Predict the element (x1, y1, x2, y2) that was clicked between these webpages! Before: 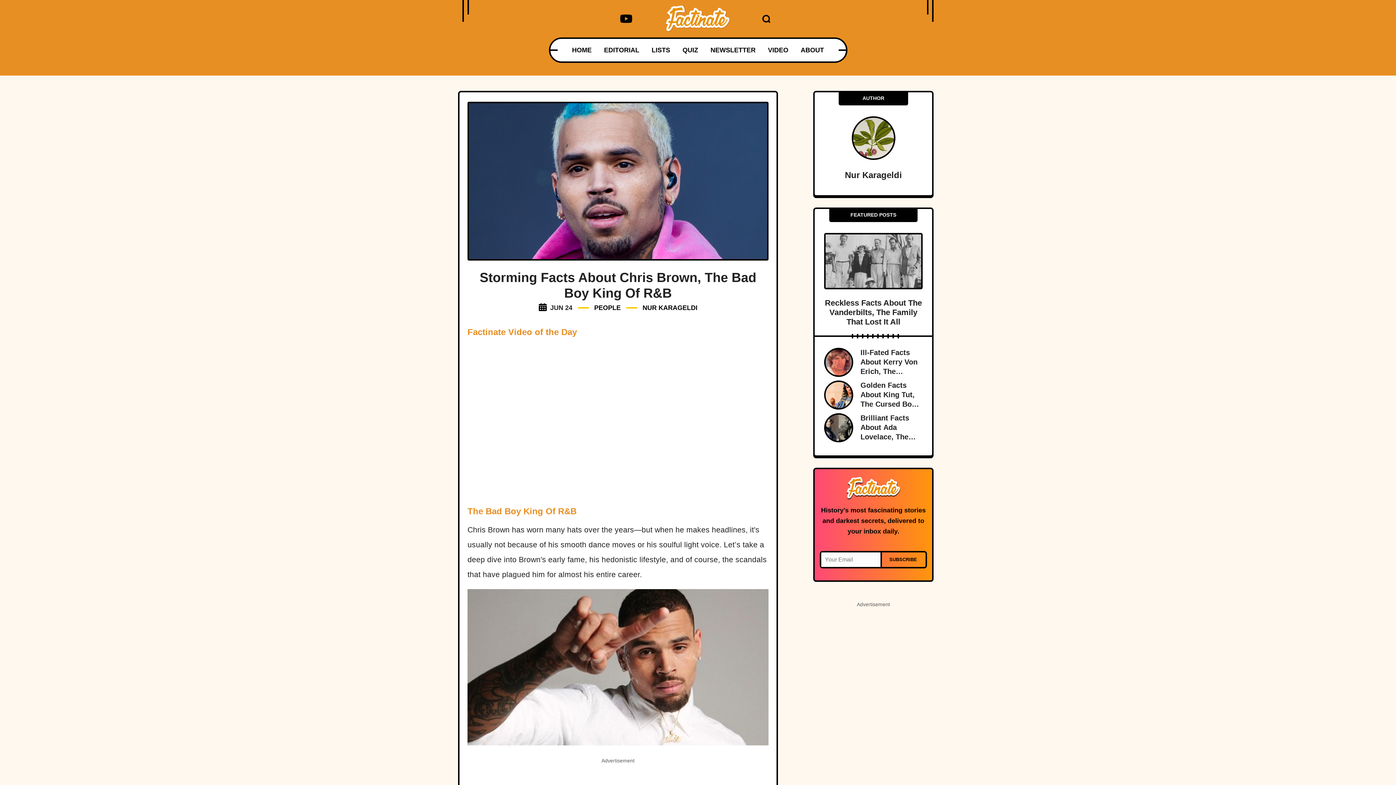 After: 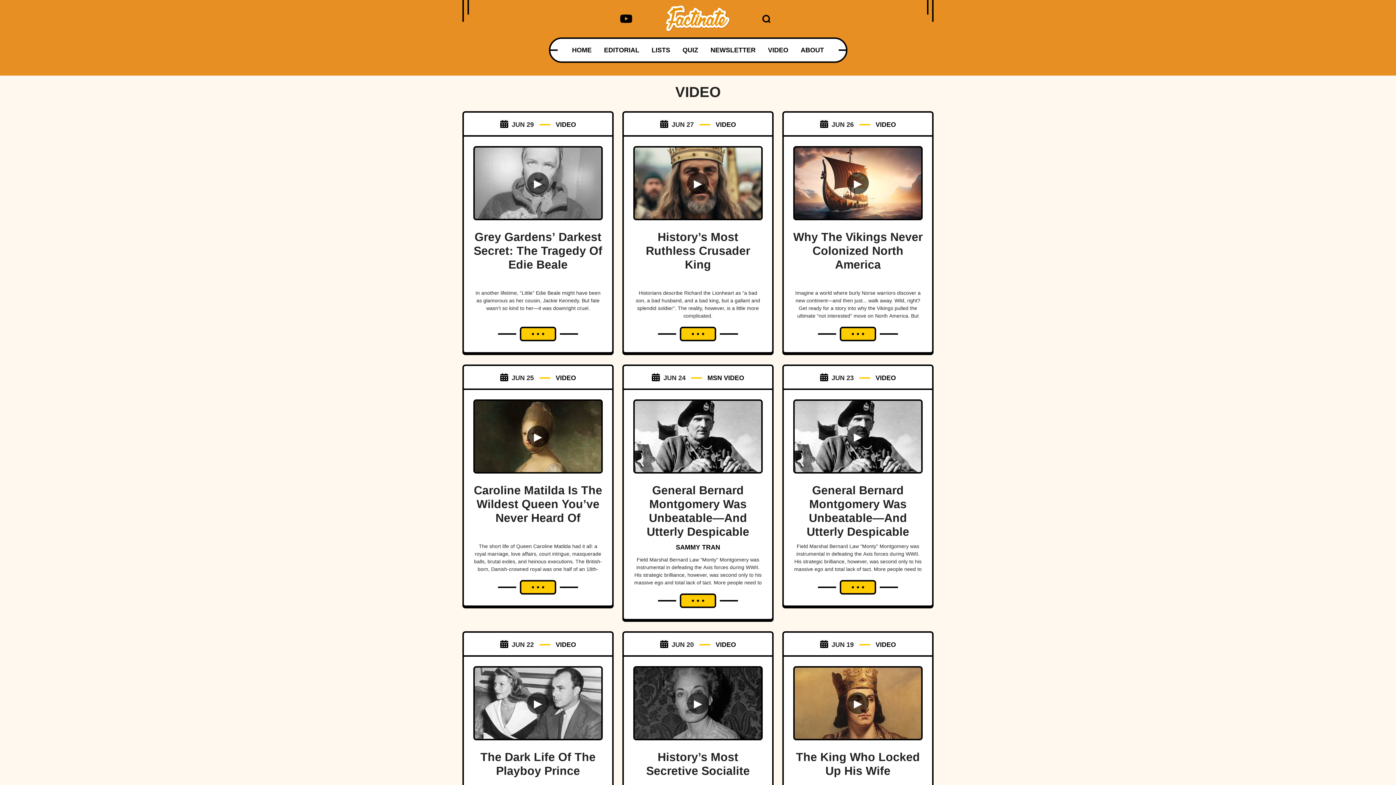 Action: bbox: (768, 38, 788, 61) label: VIDEO